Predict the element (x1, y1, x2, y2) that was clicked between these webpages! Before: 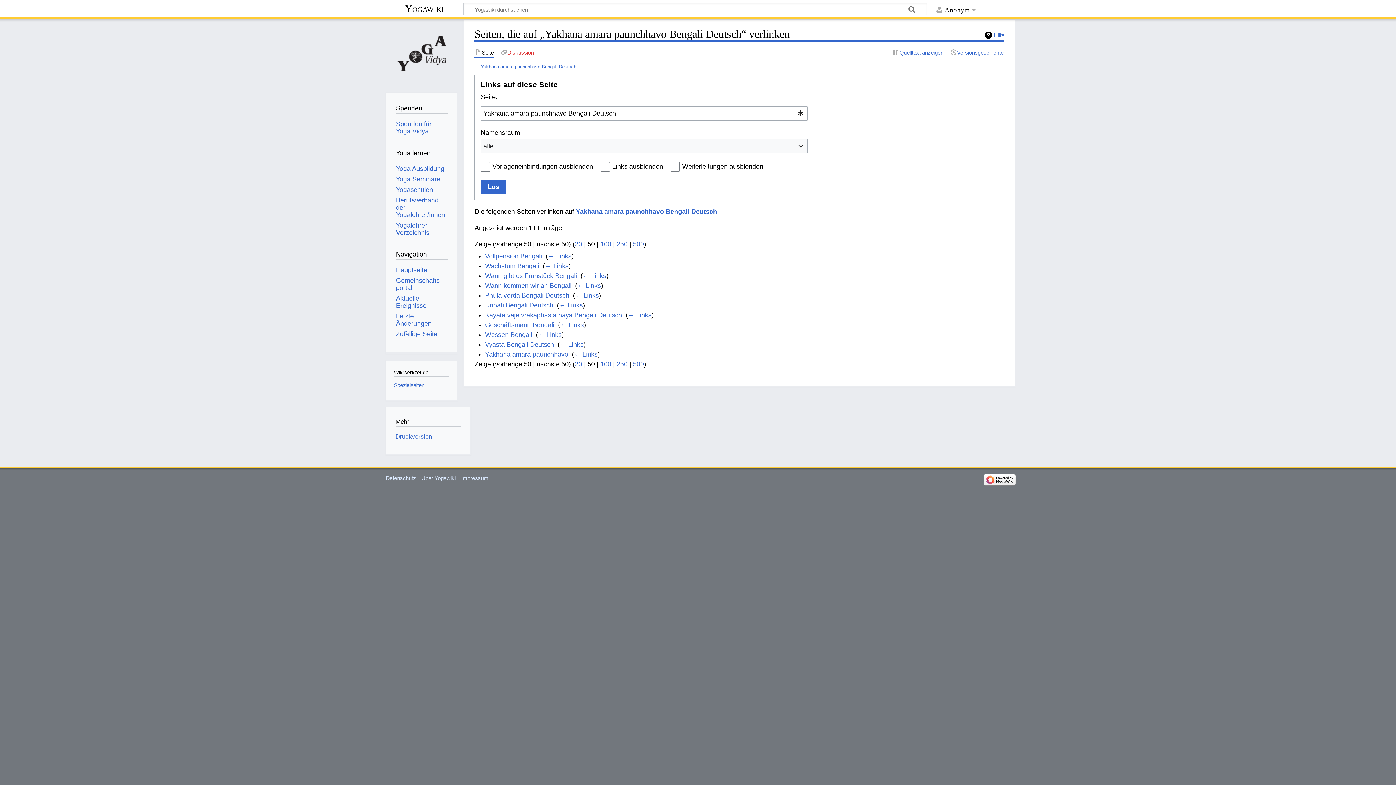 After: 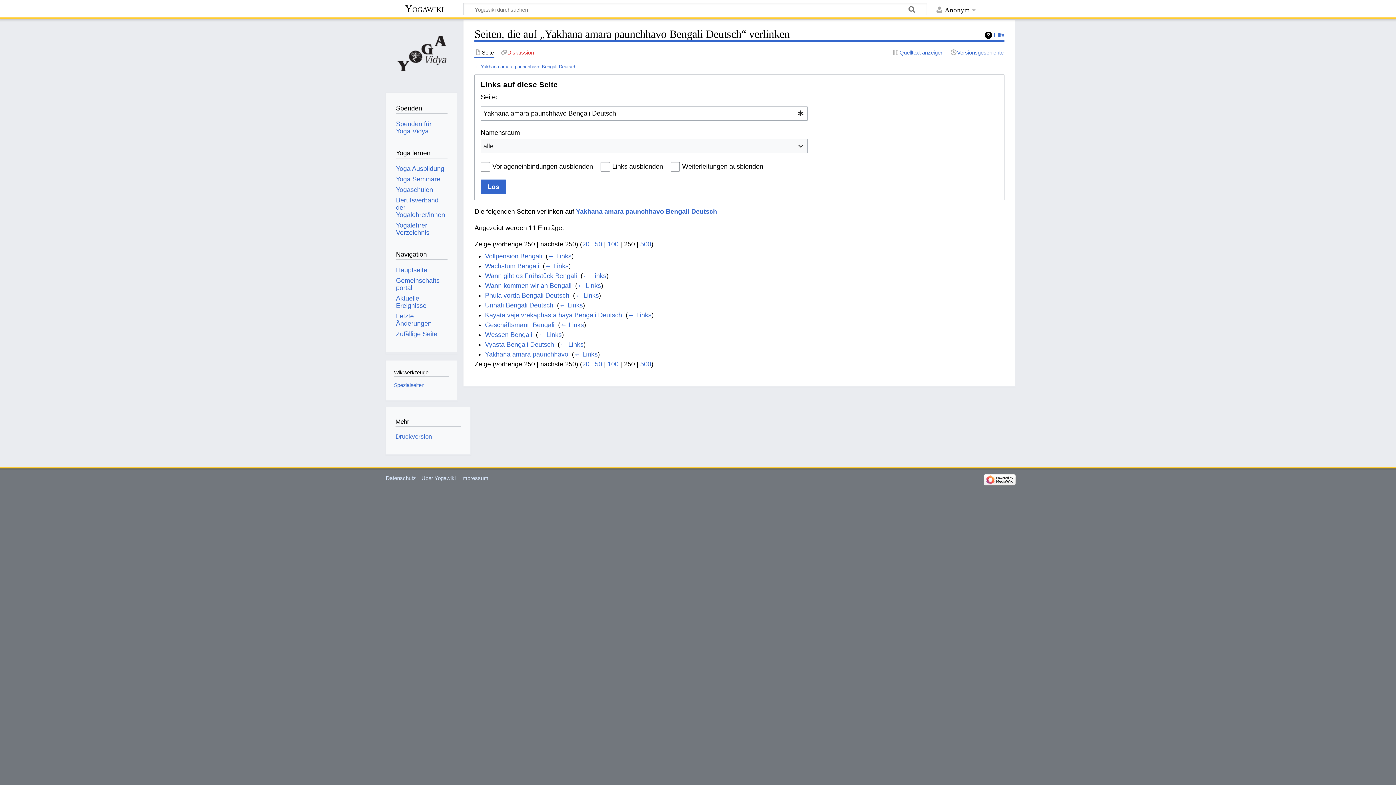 Action: bbox: (616, 360, 627, 367) label: 250